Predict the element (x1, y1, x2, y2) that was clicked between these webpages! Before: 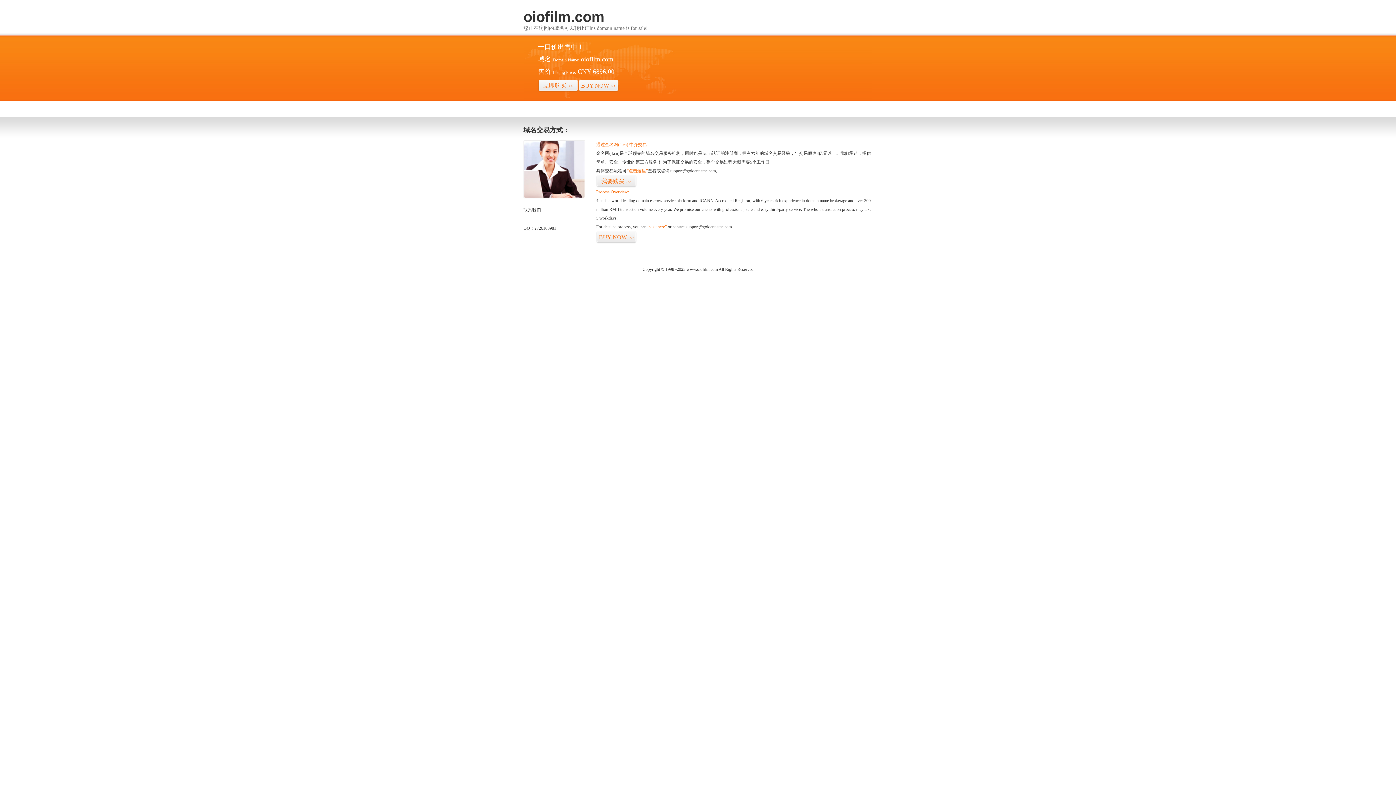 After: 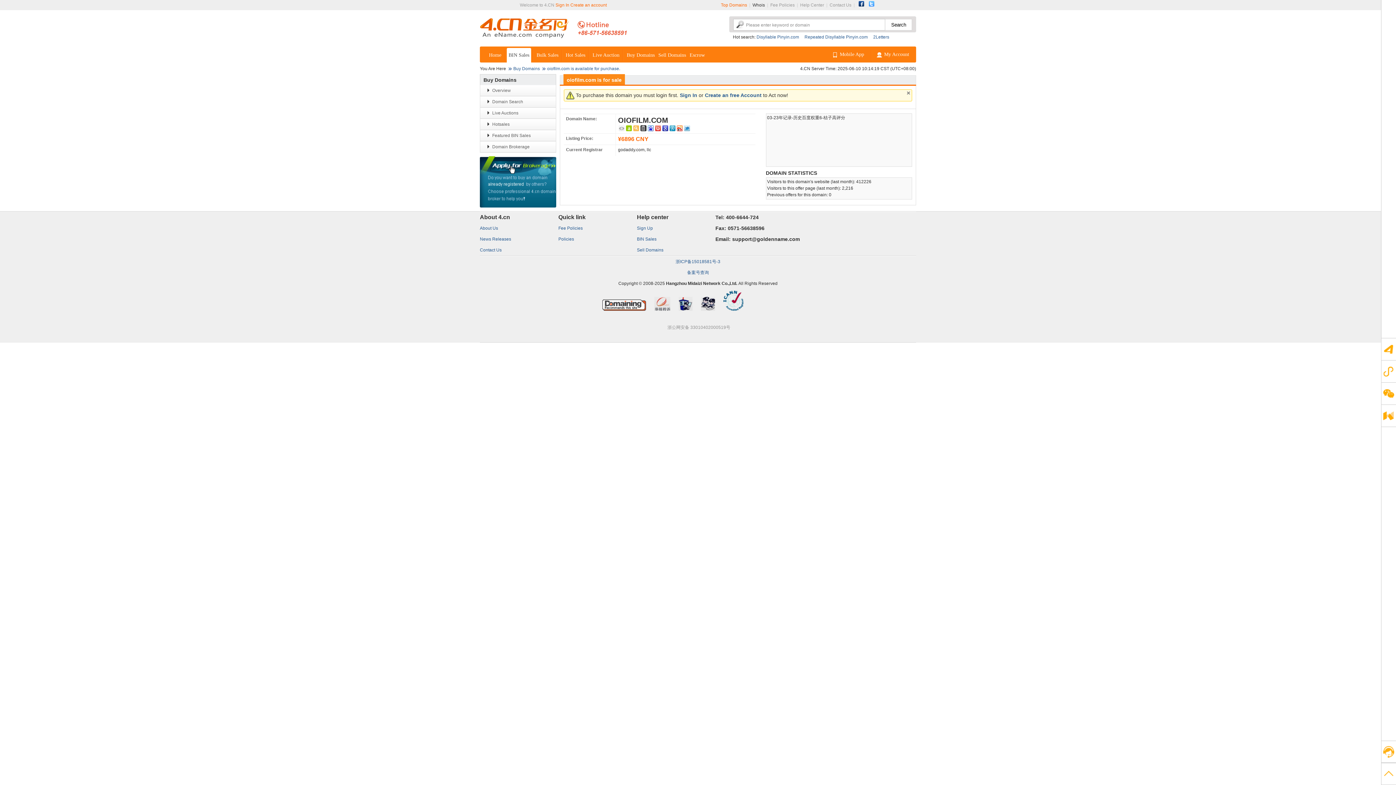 Action: label: 我要购买>> bbox: (596, 175, 636, 187)